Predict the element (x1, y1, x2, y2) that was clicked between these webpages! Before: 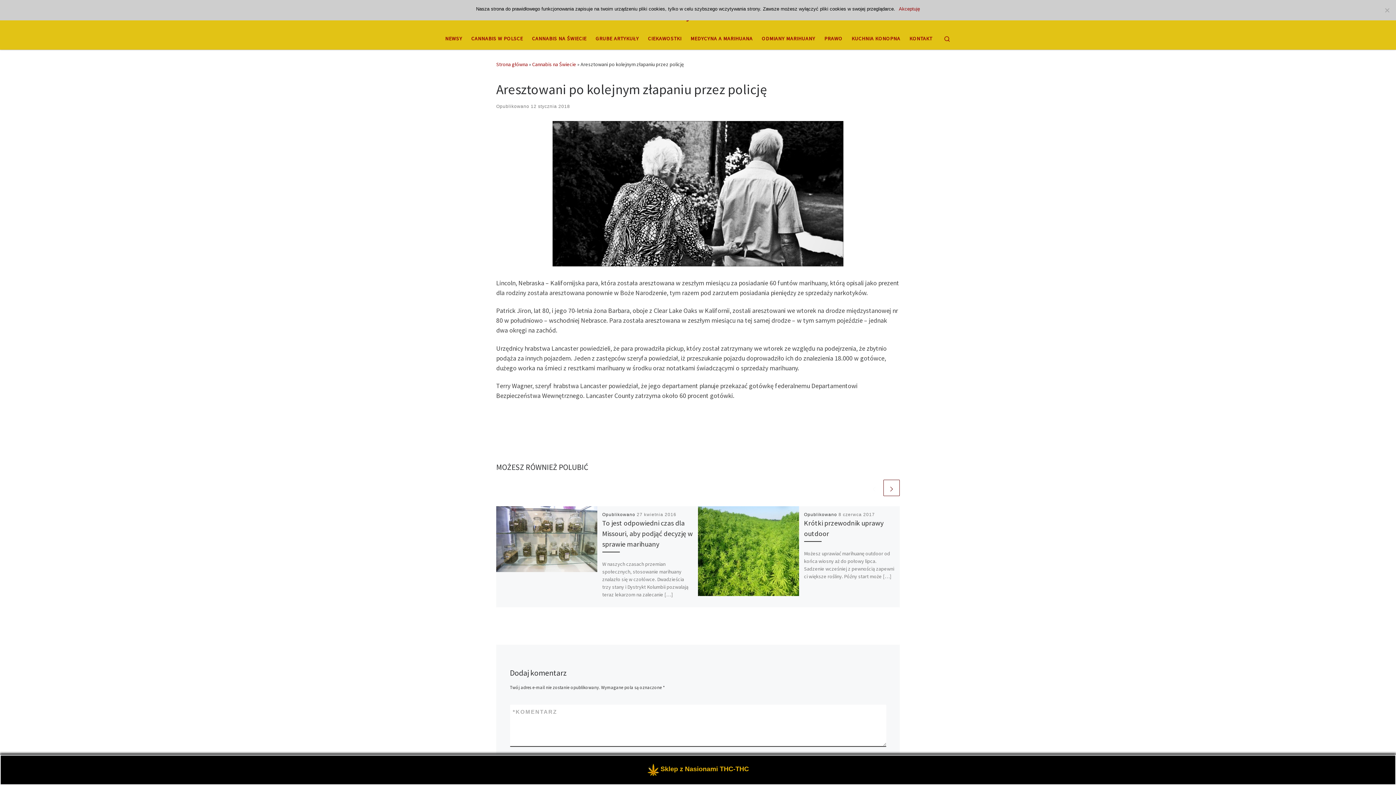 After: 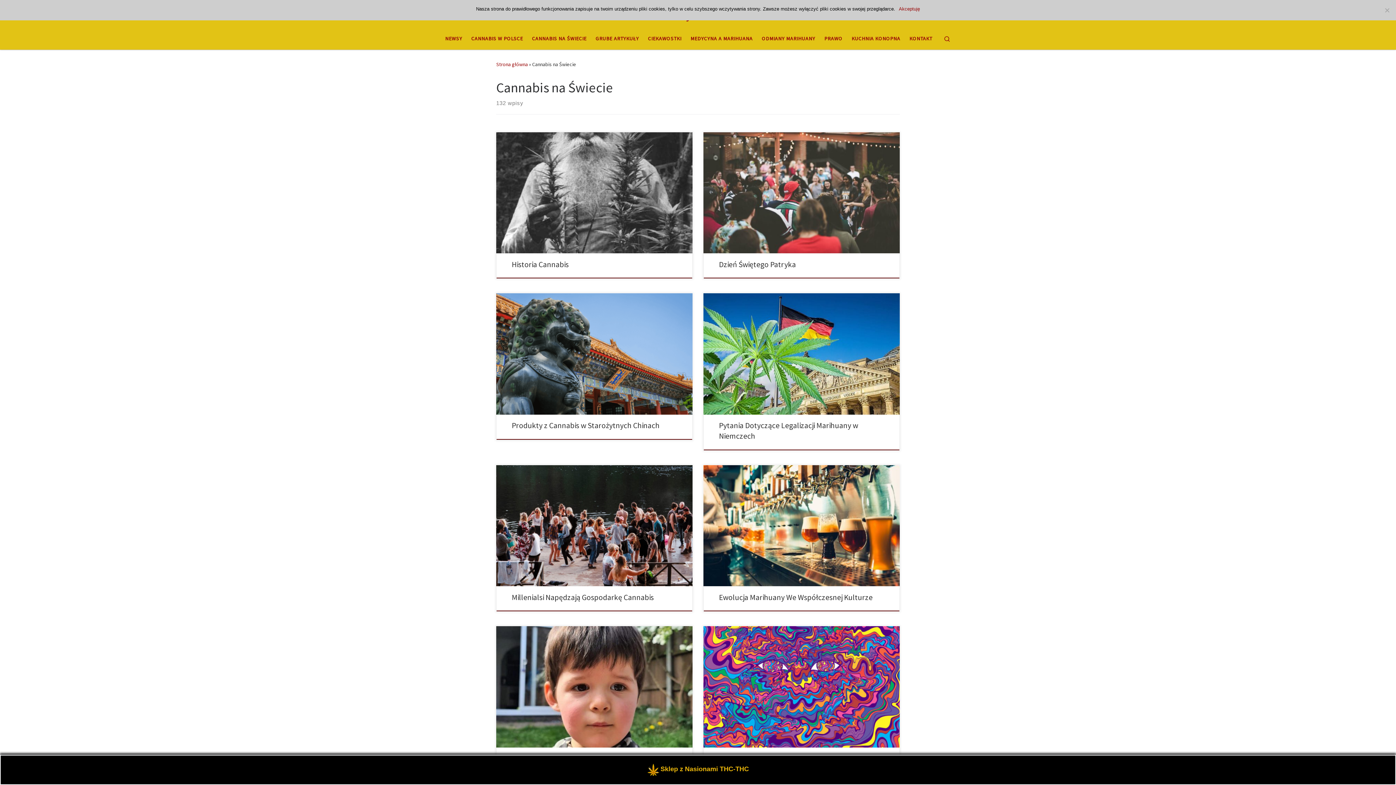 Action: bbox: (529, 30, 589, 46) label: CANNABIS NA ŚWIECIE